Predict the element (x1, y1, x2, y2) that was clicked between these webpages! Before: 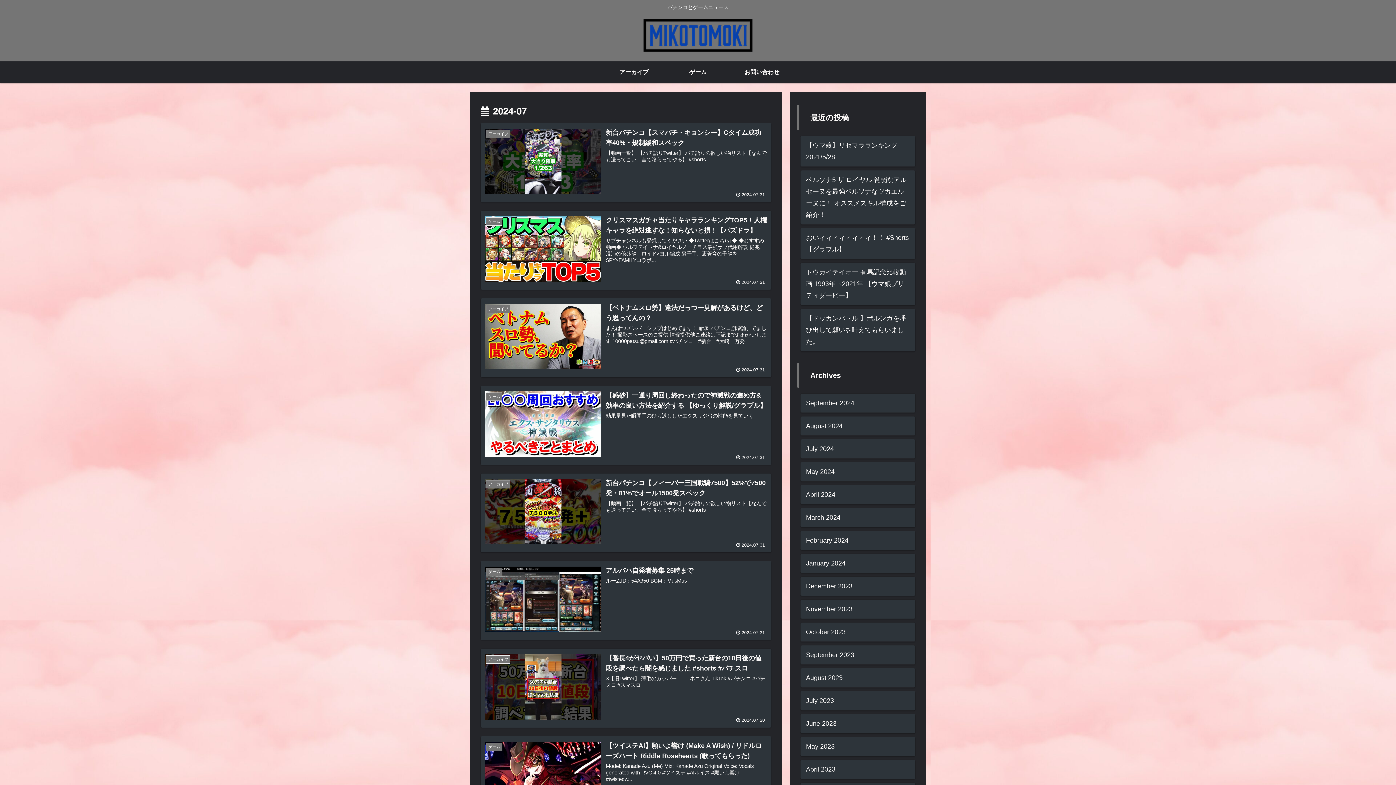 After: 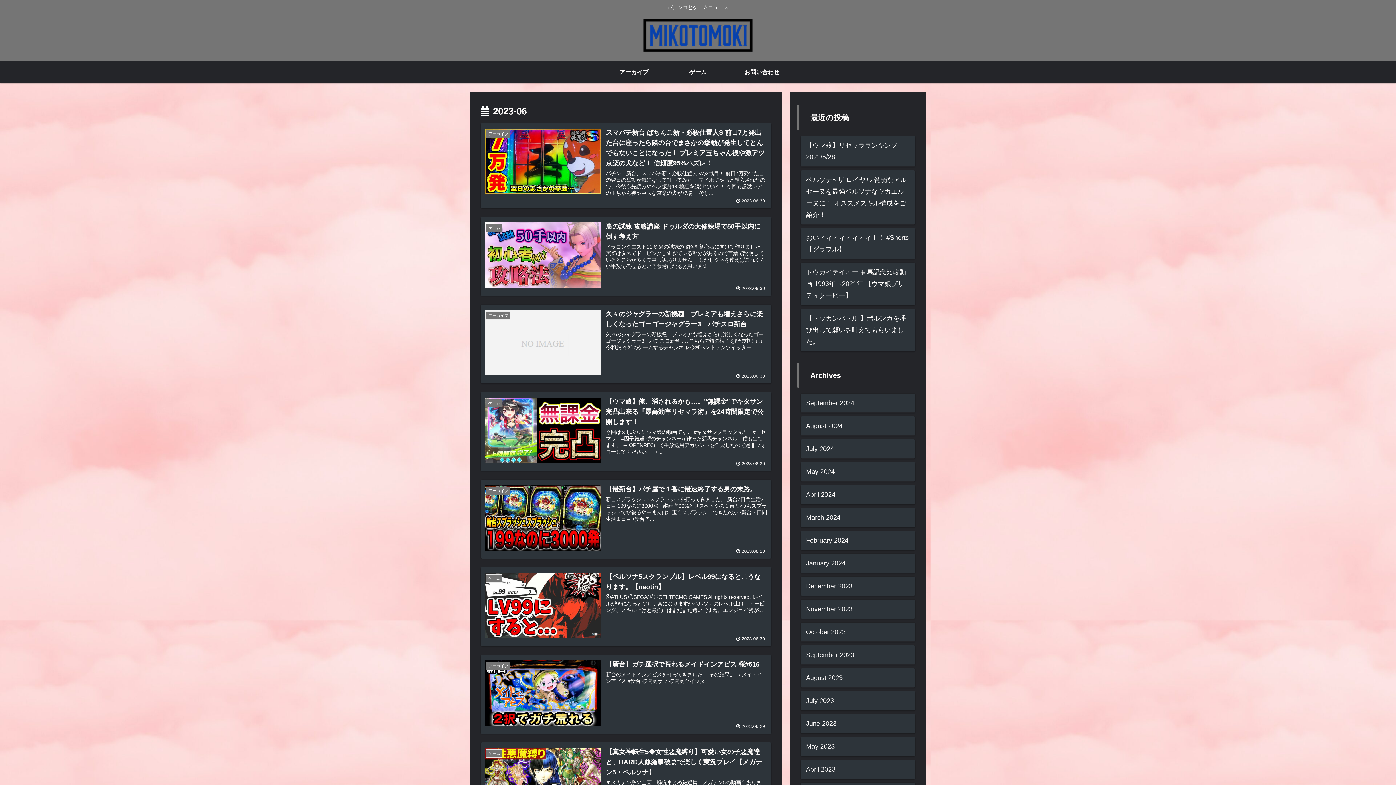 Action: bbox: (800, 714, 915, 733) label: June 2023